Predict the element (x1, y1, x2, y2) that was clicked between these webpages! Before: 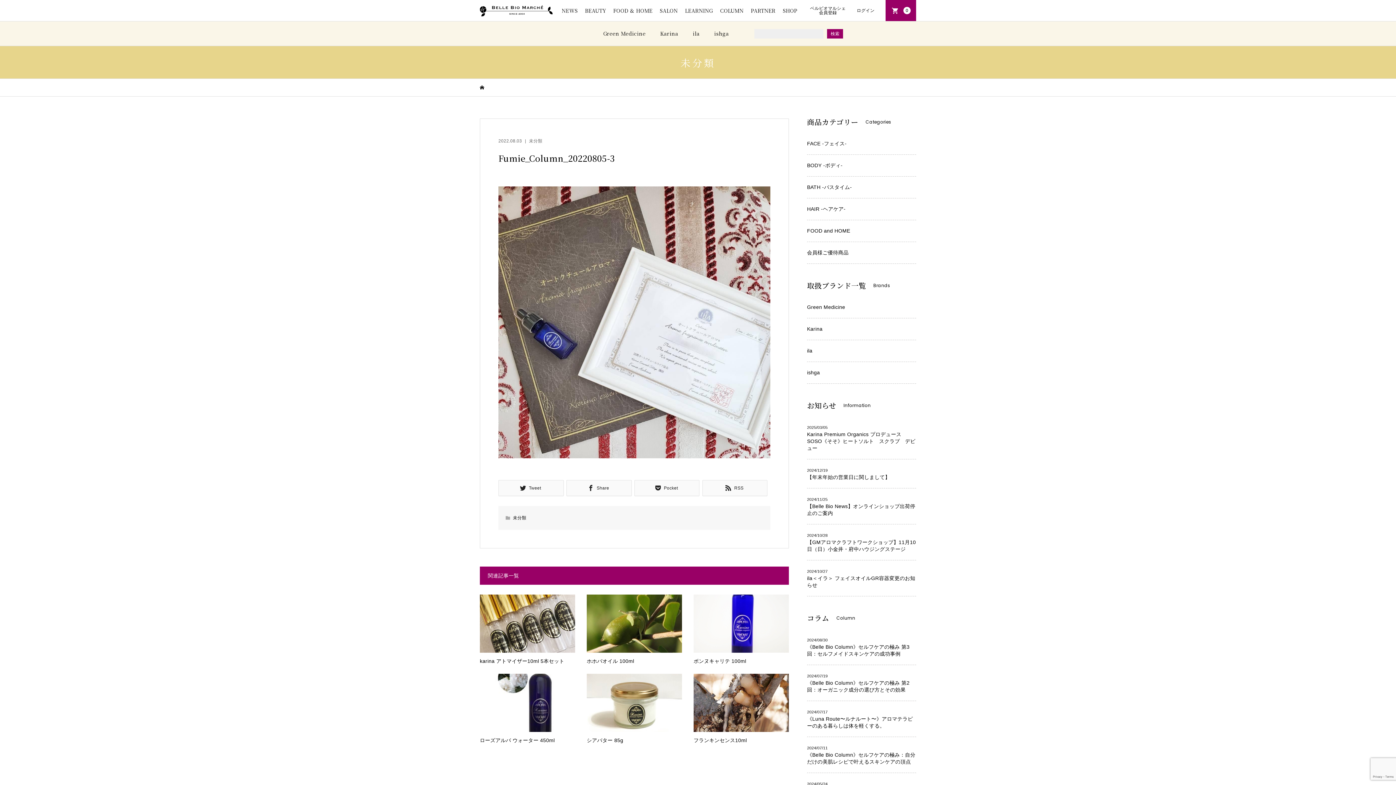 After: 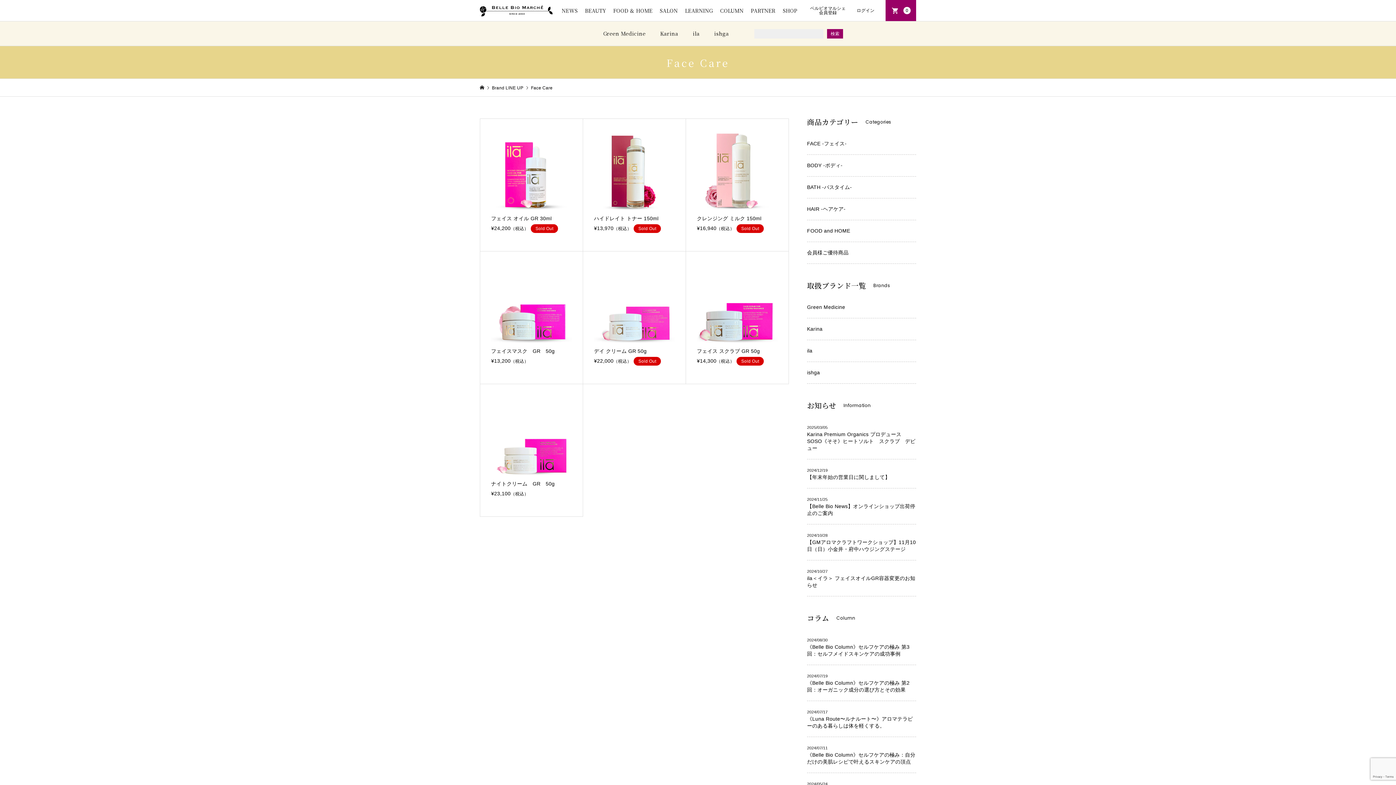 Action: label: FACE -フェイス- bbox: (807, 140, 916, 147)